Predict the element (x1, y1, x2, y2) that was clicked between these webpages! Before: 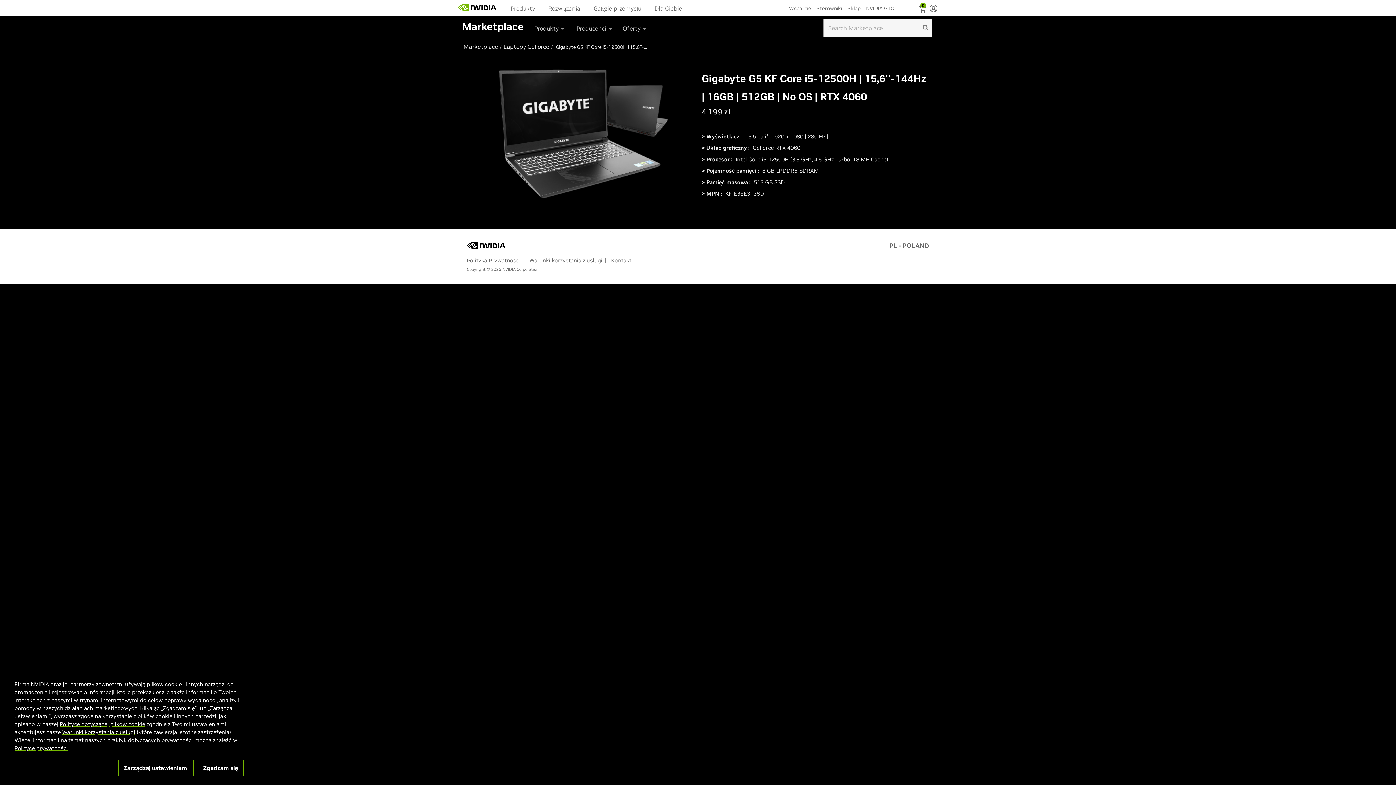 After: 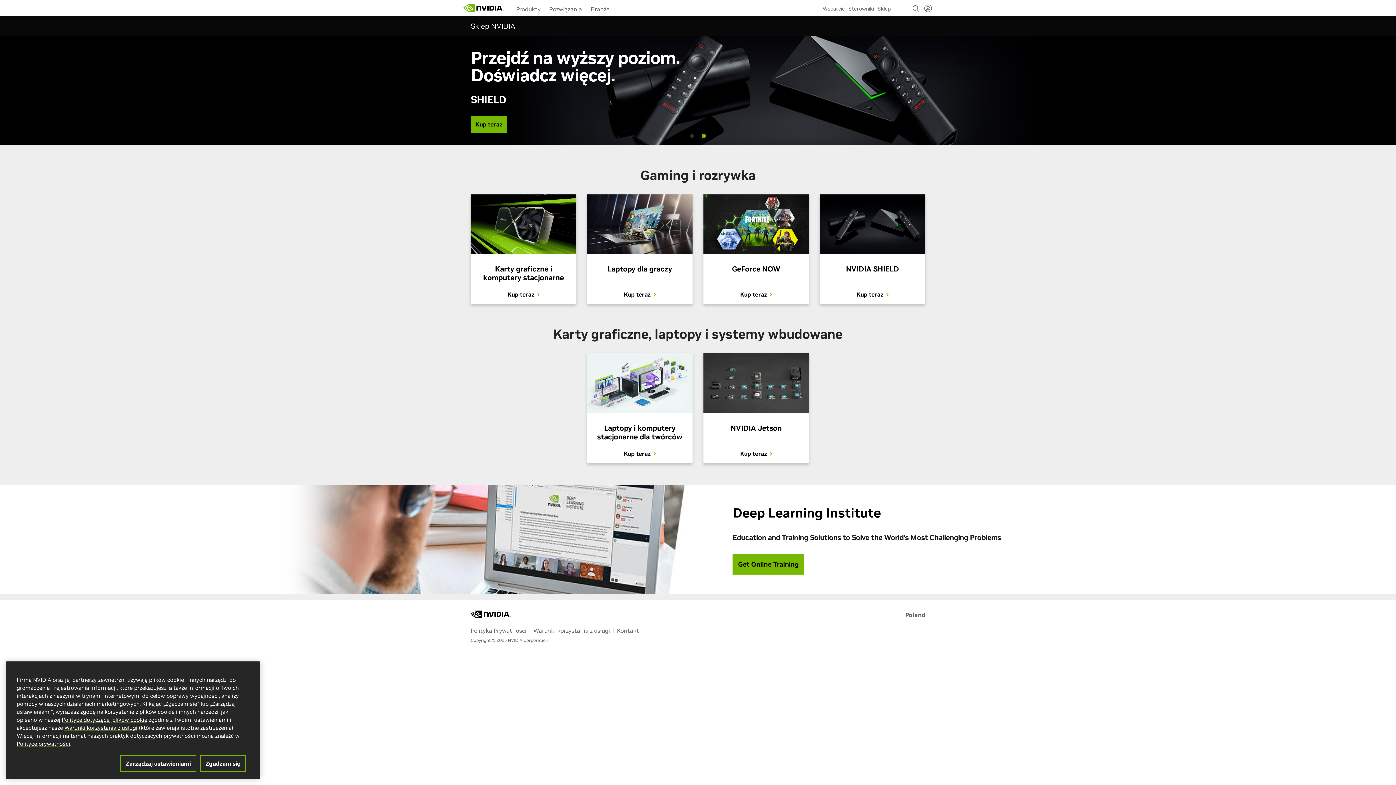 Action: label: Marketplace bbox: (462, 15, 523, 34)